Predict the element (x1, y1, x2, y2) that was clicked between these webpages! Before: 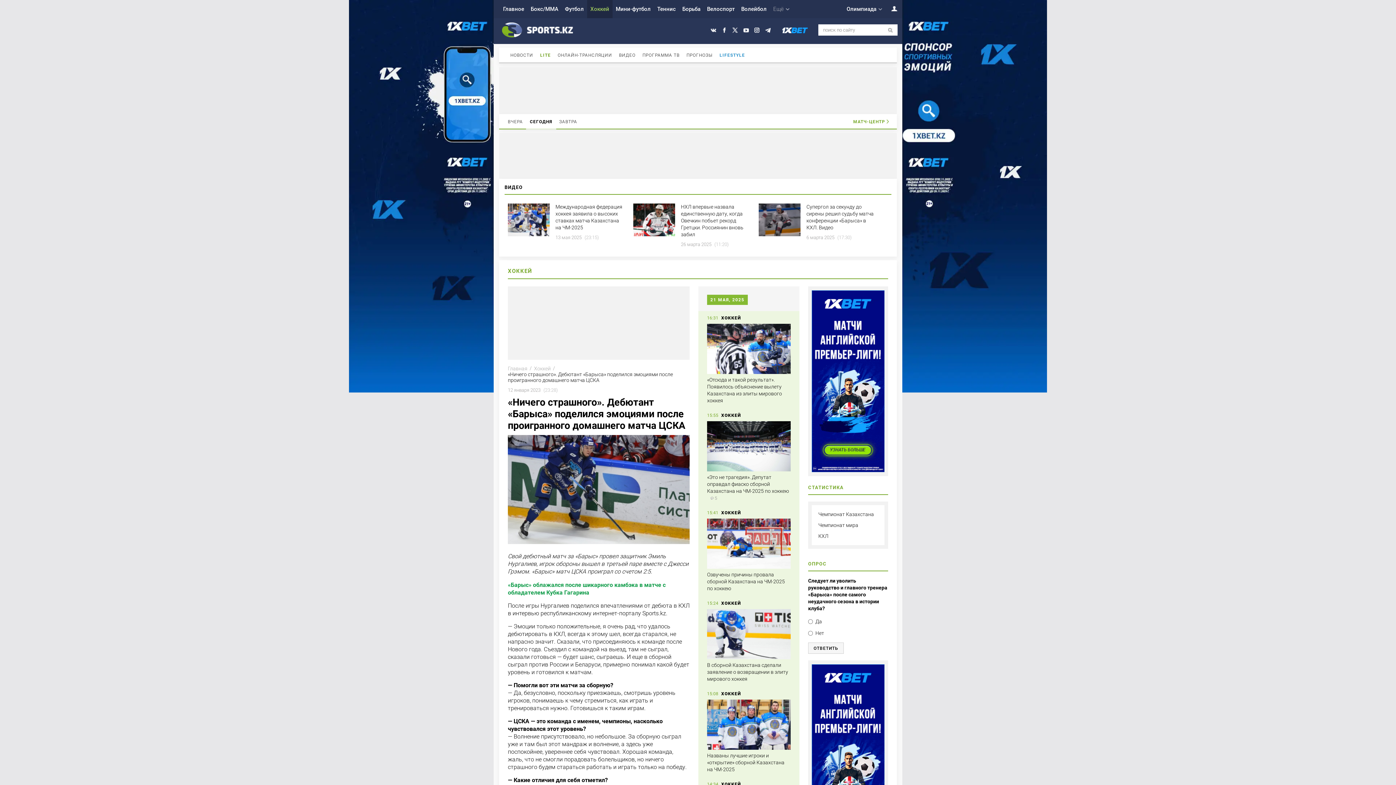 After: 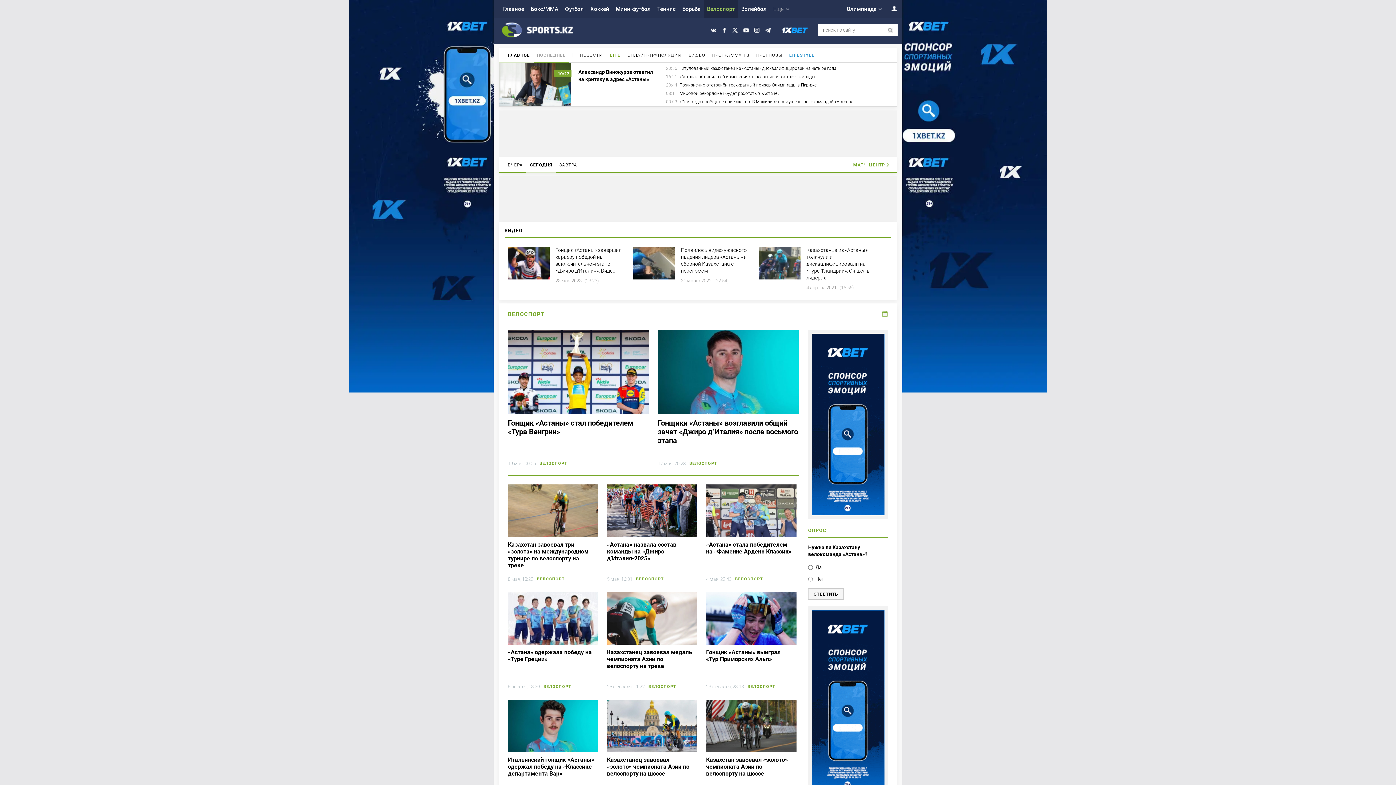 Action: label: Велоспорт bbox: (703, 0, 738, 18)